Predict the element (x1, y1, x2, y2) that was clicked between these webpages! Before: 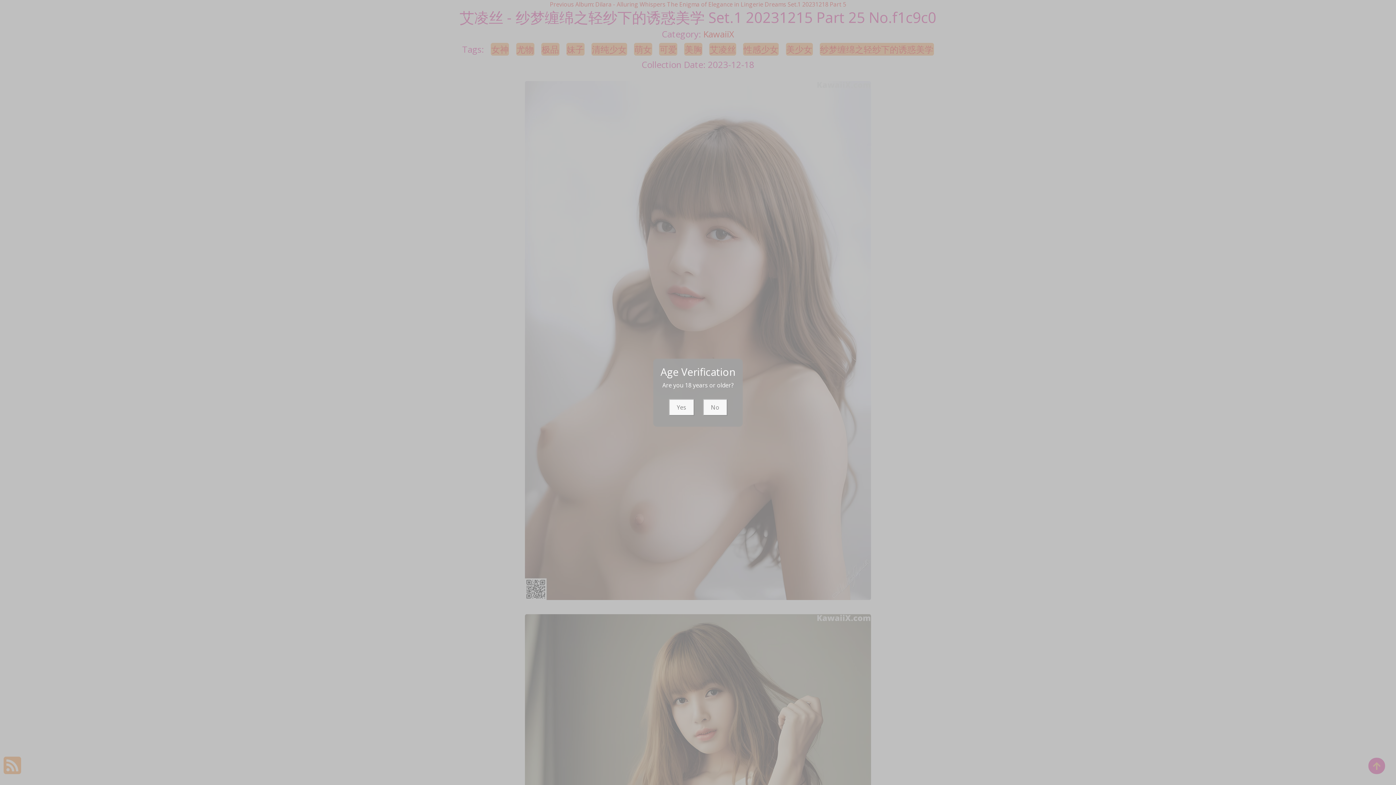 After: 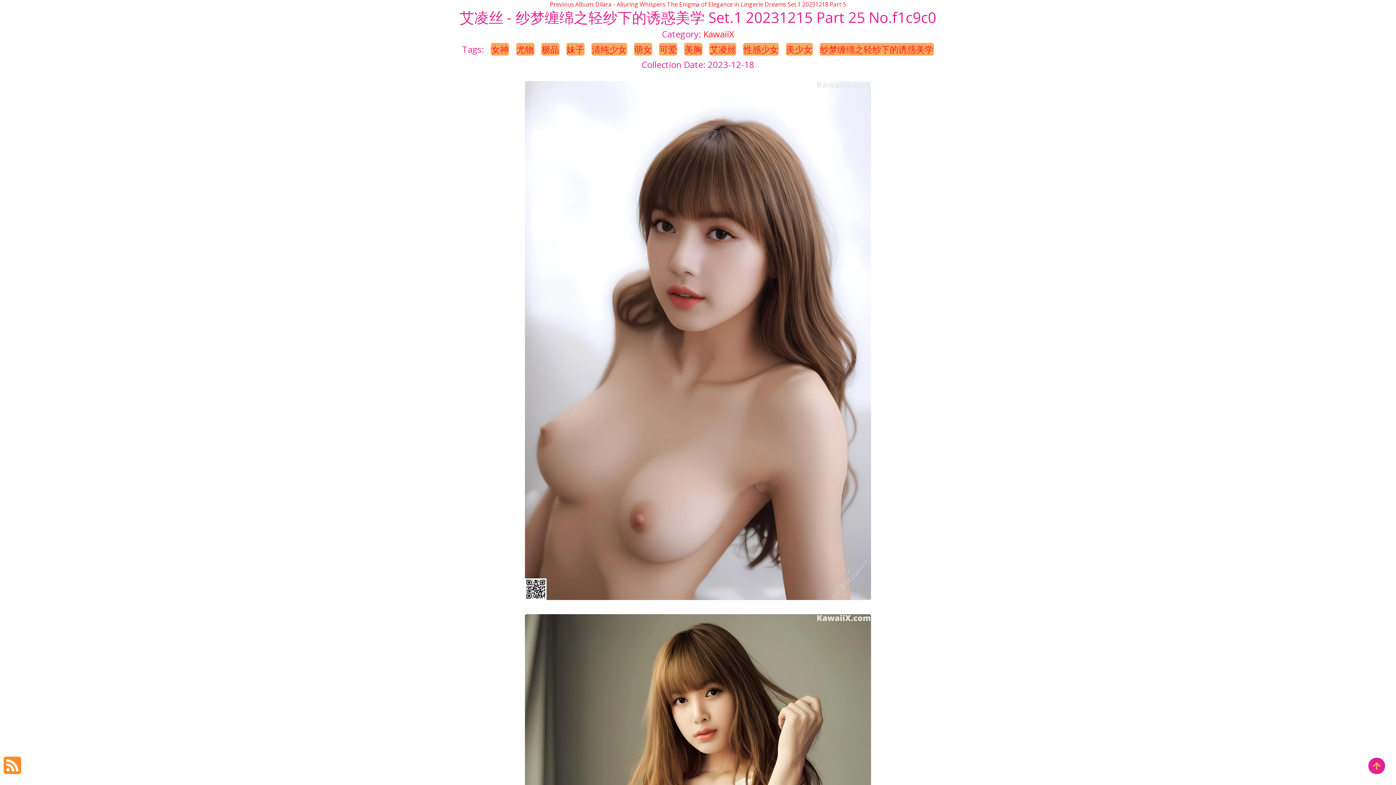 Action: label: Yes bbox: (668, 399, 694, 415)